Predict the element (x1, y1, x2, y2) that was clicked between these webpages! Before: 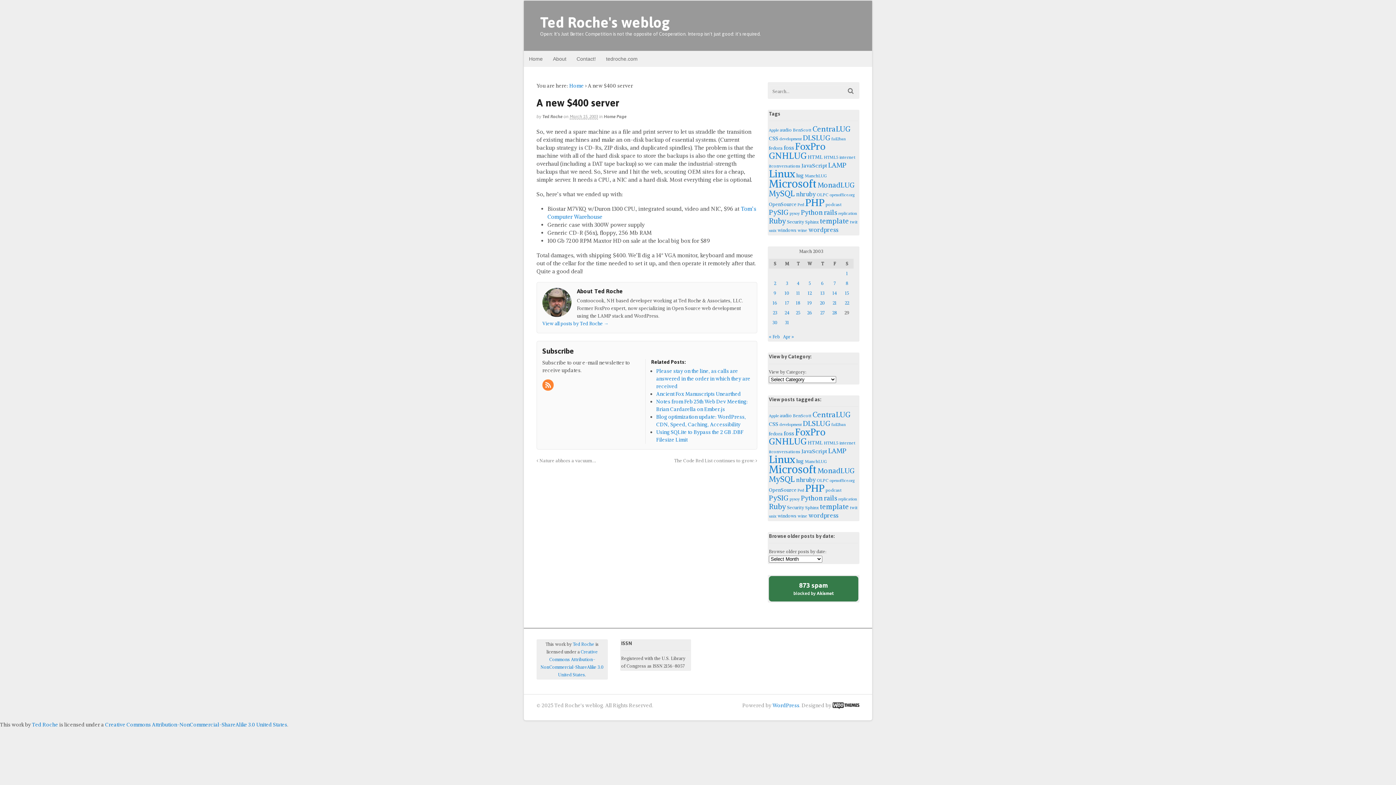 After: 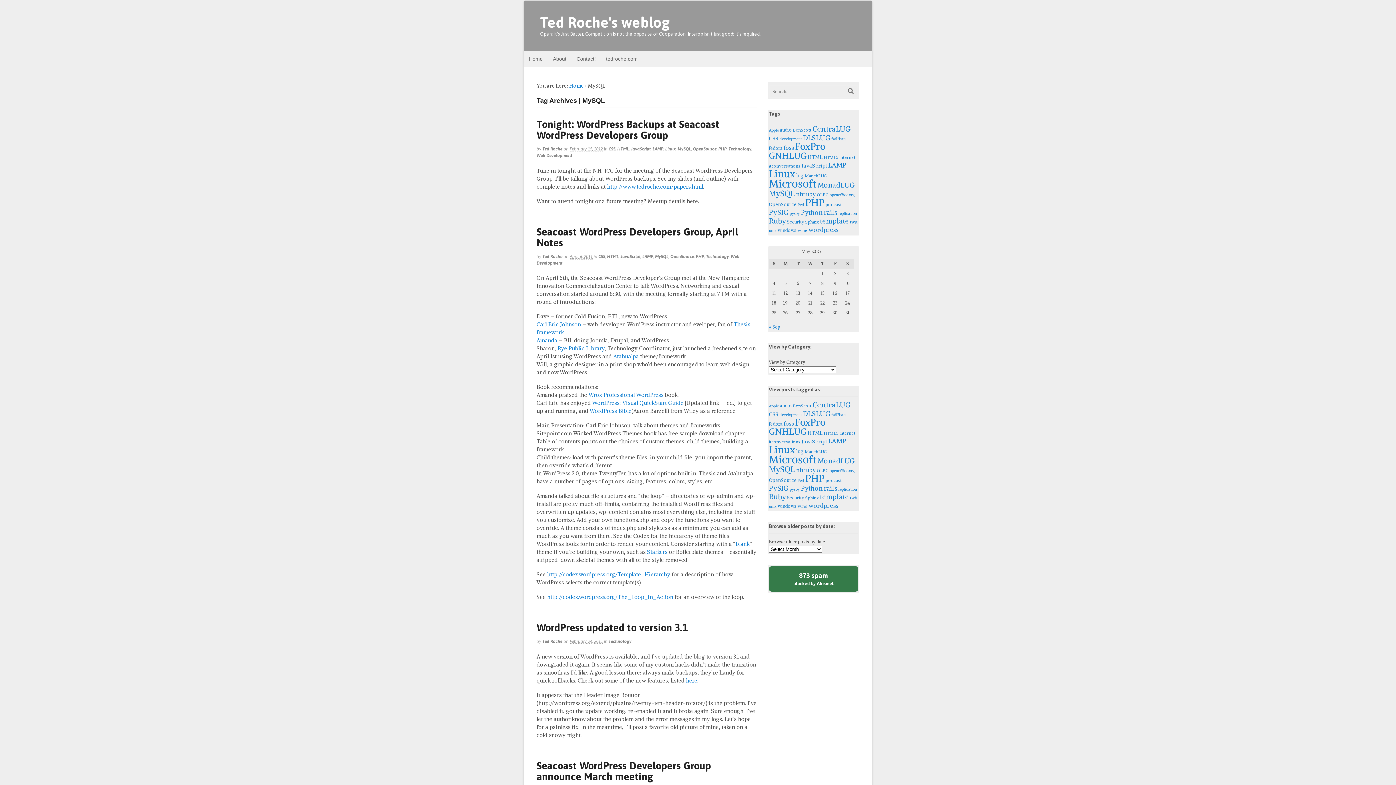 Action: label: MySQL (71 items) bbox: (769, 474, 795, 484)